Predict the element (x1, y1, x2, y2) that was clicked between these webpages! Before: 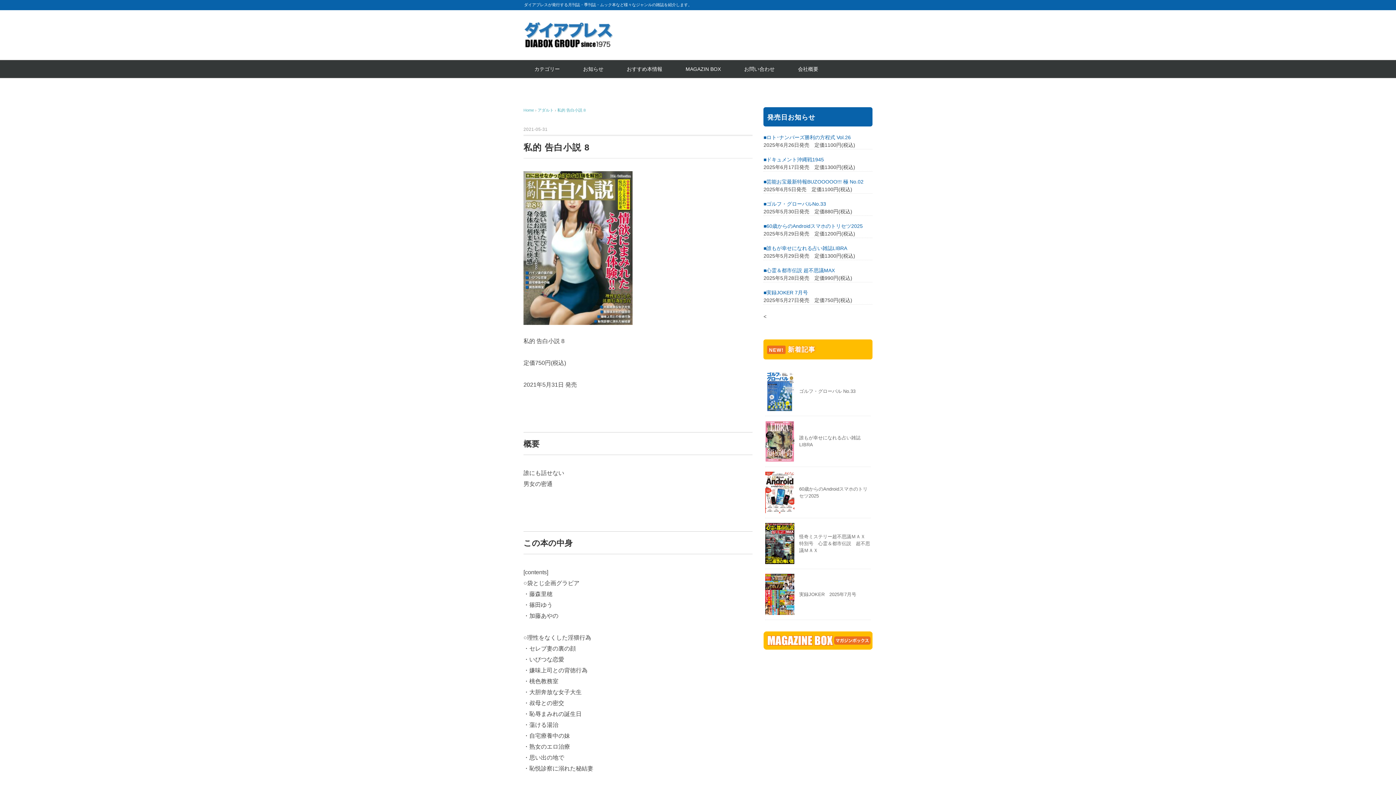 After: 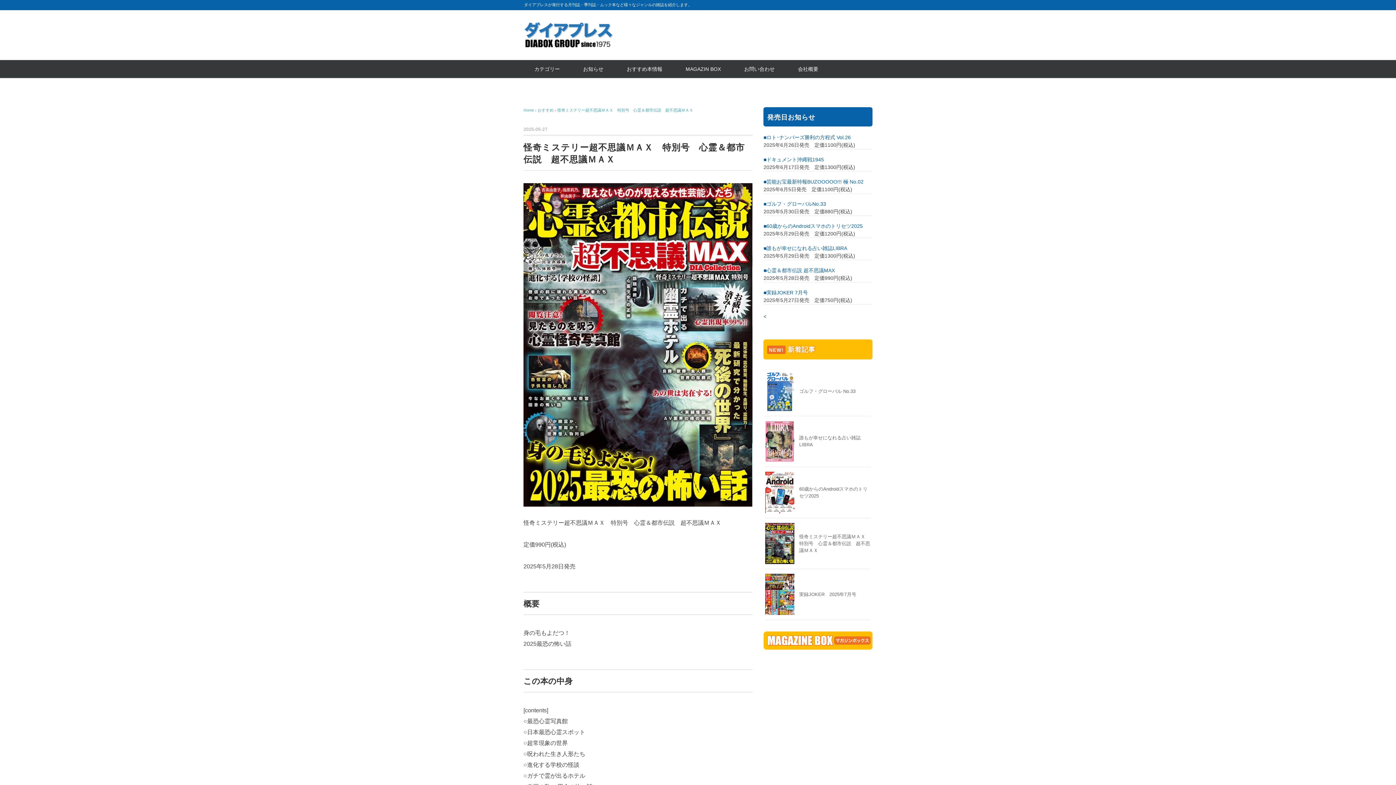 Action: bbox: (765, 524, 794, 529)